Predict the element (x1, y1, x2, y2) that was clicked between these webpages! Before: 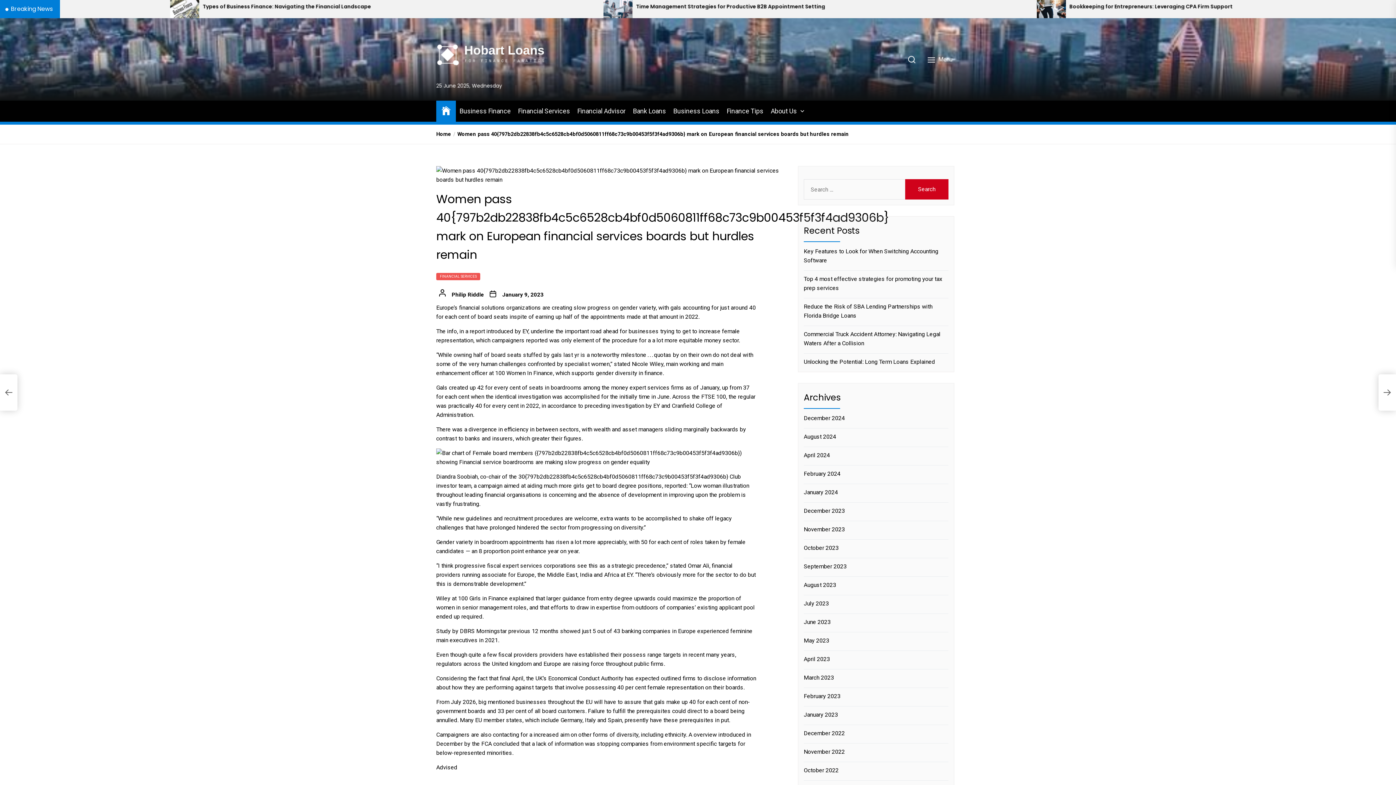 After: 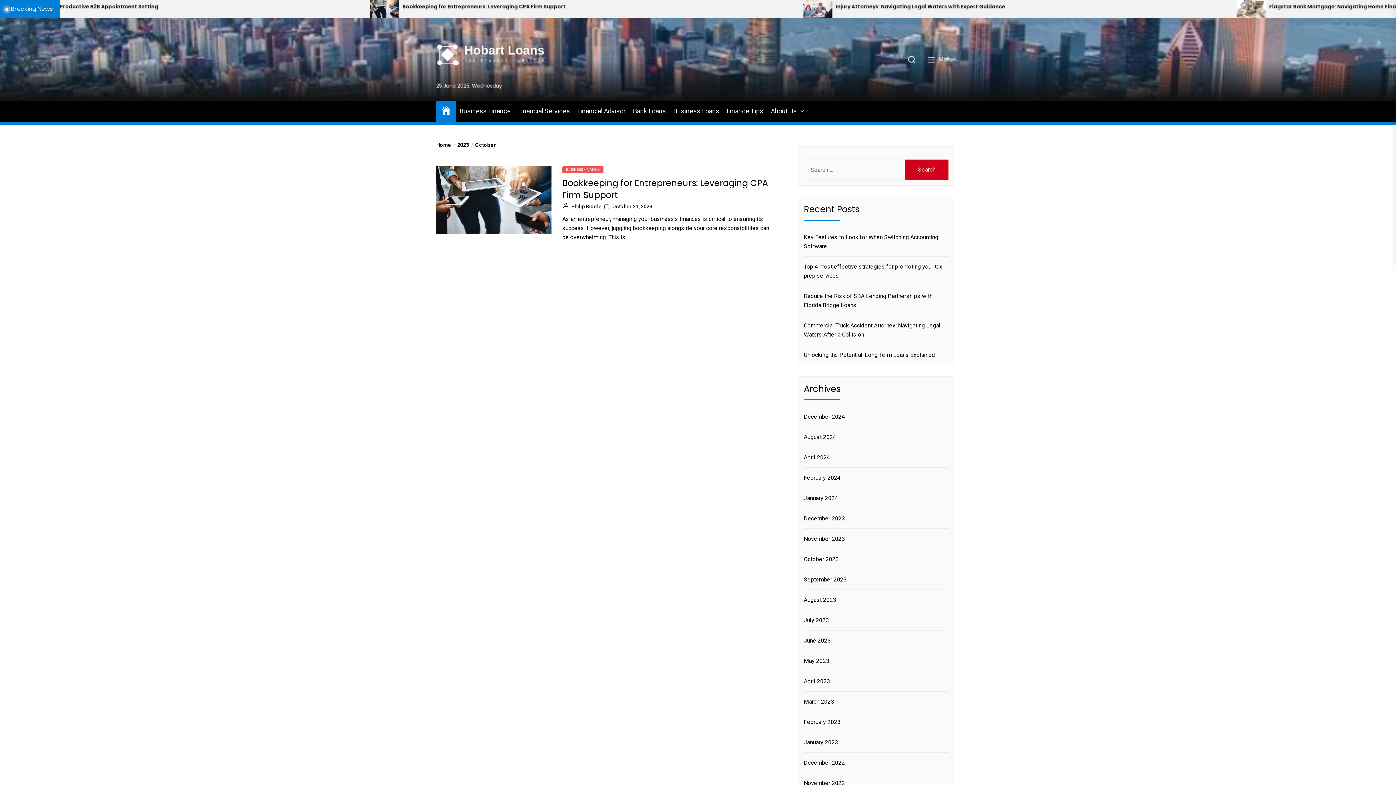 Action: label: October 2023 bbox: (804, 543, 841, 552)